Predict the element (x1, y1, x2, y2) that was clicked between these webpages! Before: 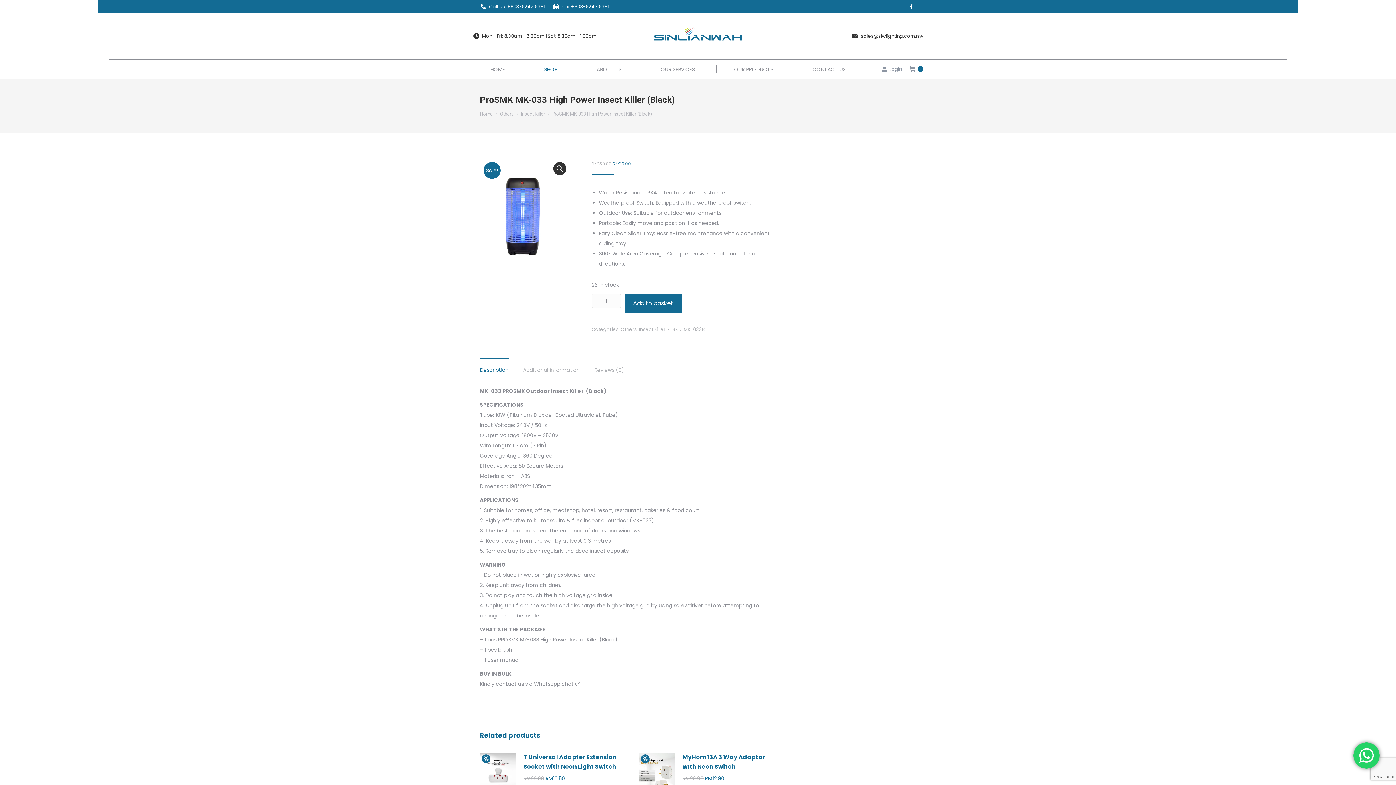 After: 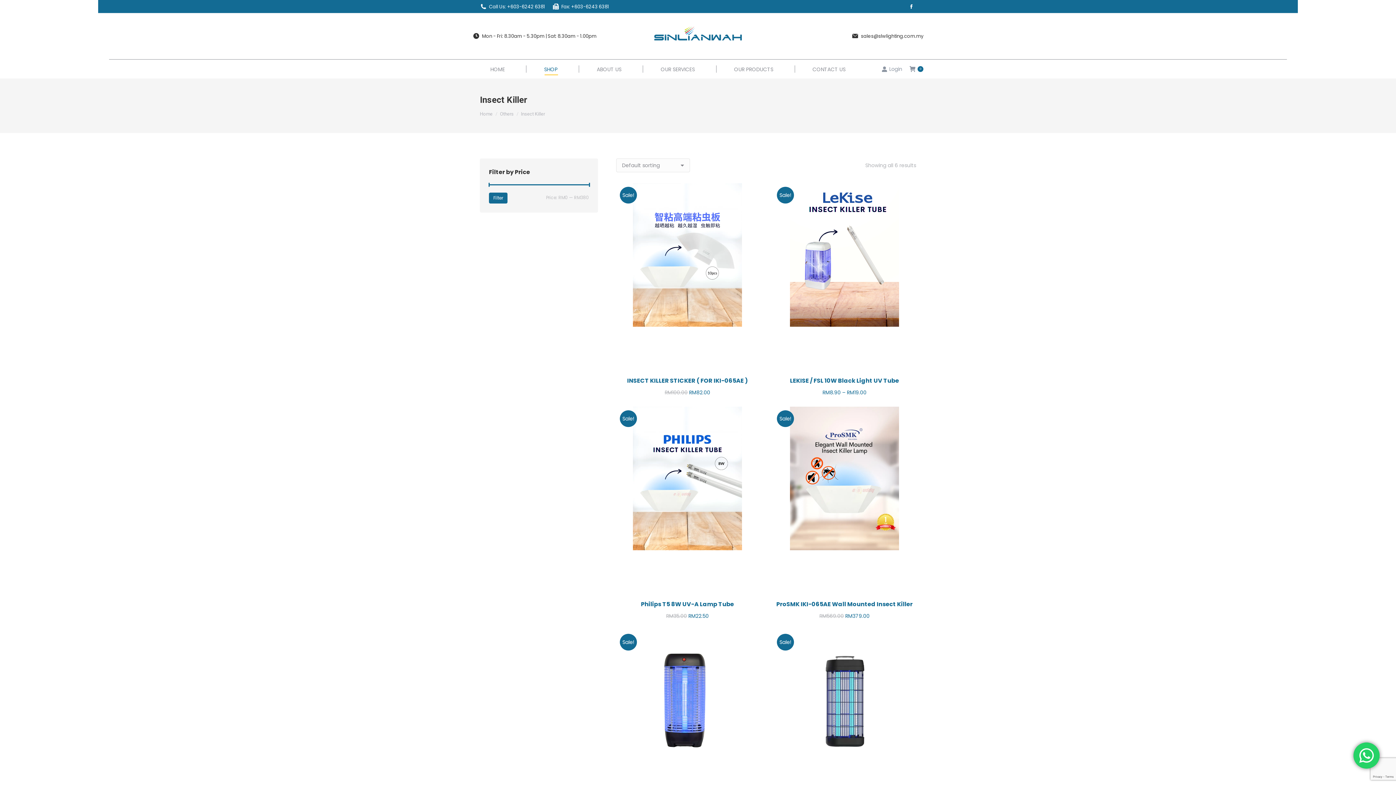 Action: label: Insect Killer bbox: (639, 326, 665, 333)